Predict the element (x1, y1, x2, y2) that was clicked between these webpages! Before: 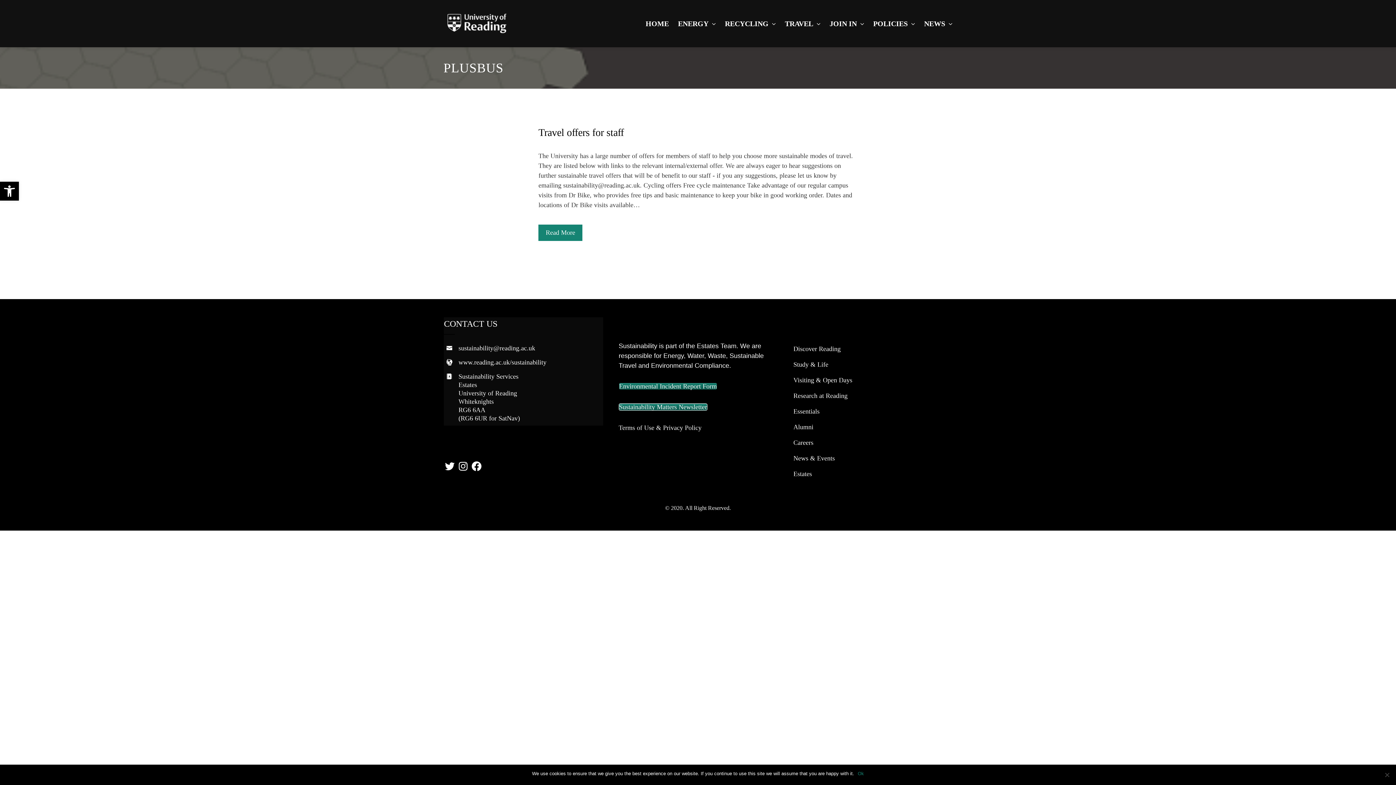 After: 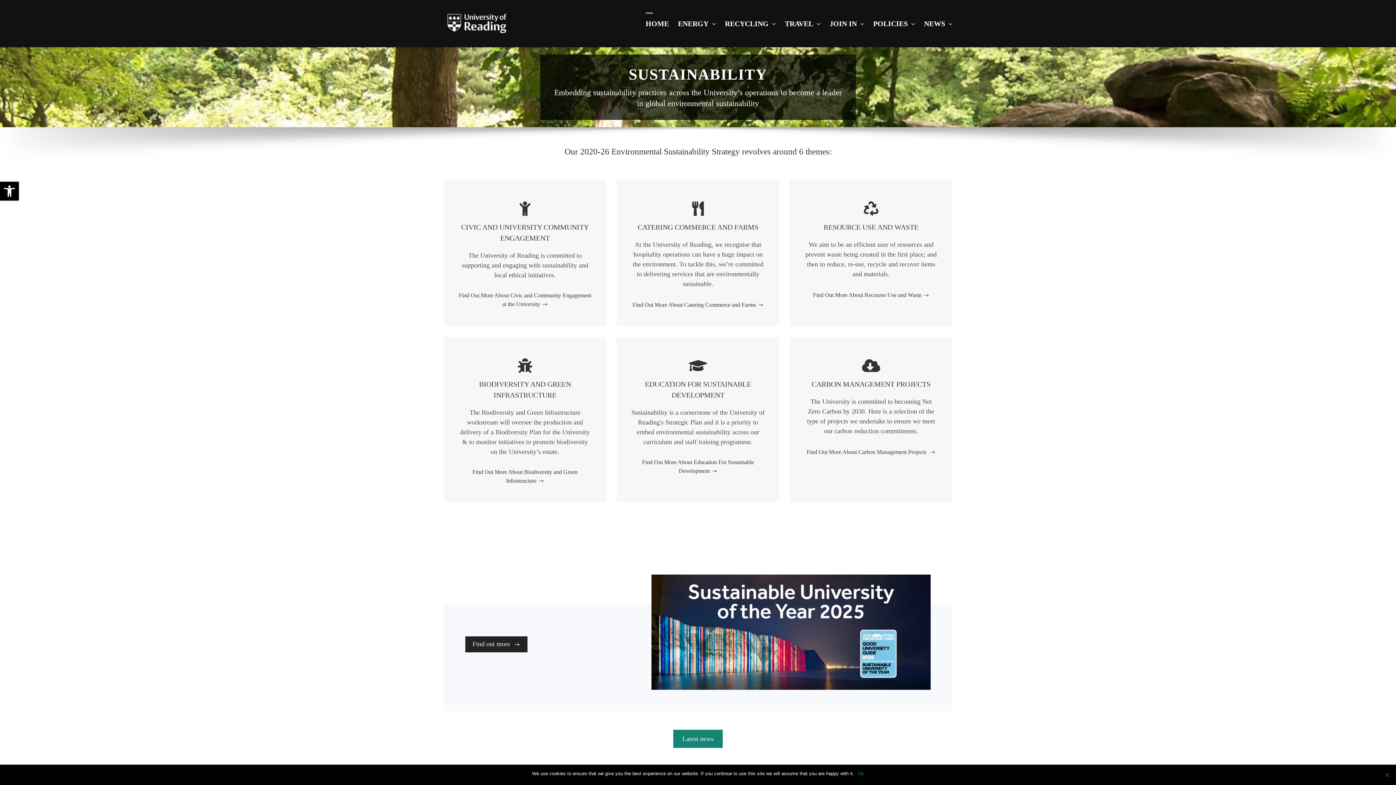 Action: bbox: (443, 19, 510, 26)